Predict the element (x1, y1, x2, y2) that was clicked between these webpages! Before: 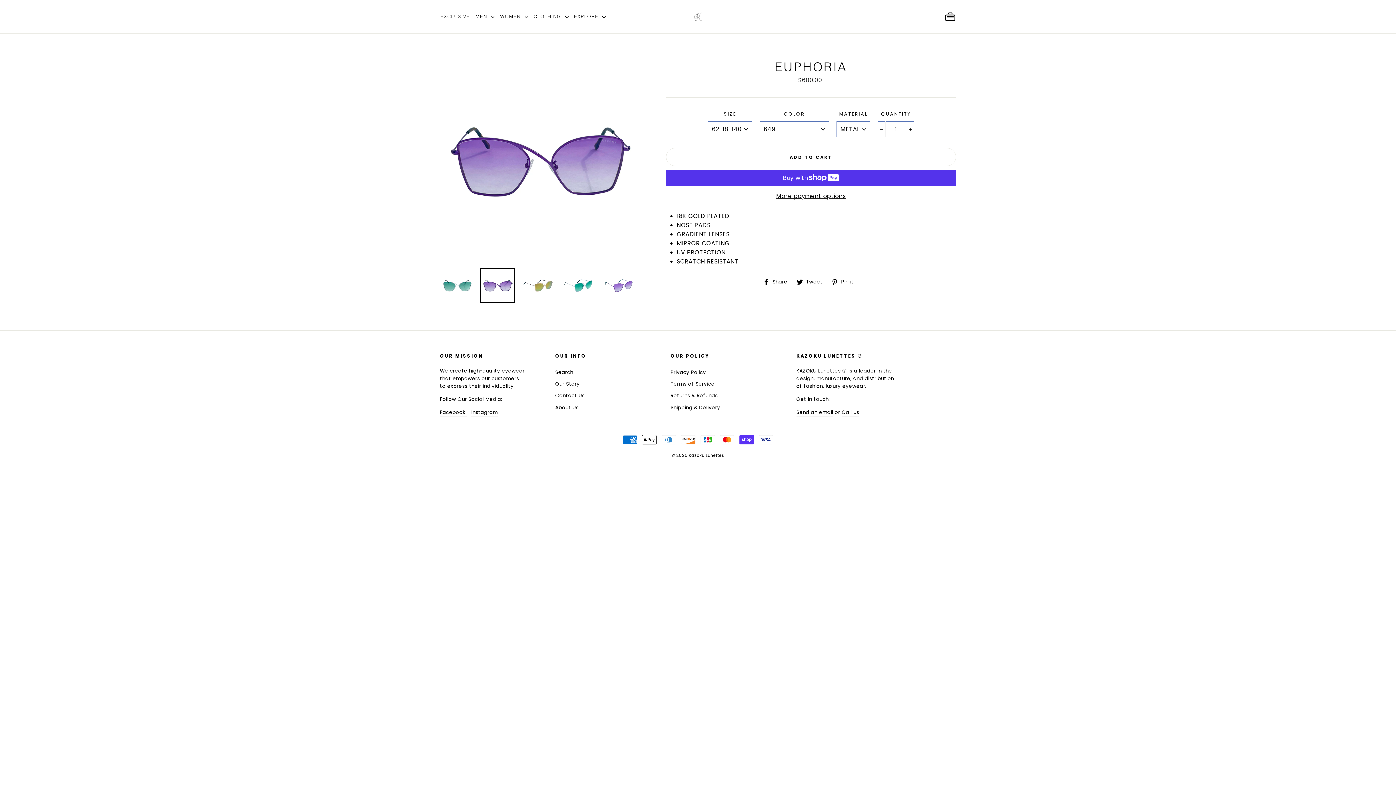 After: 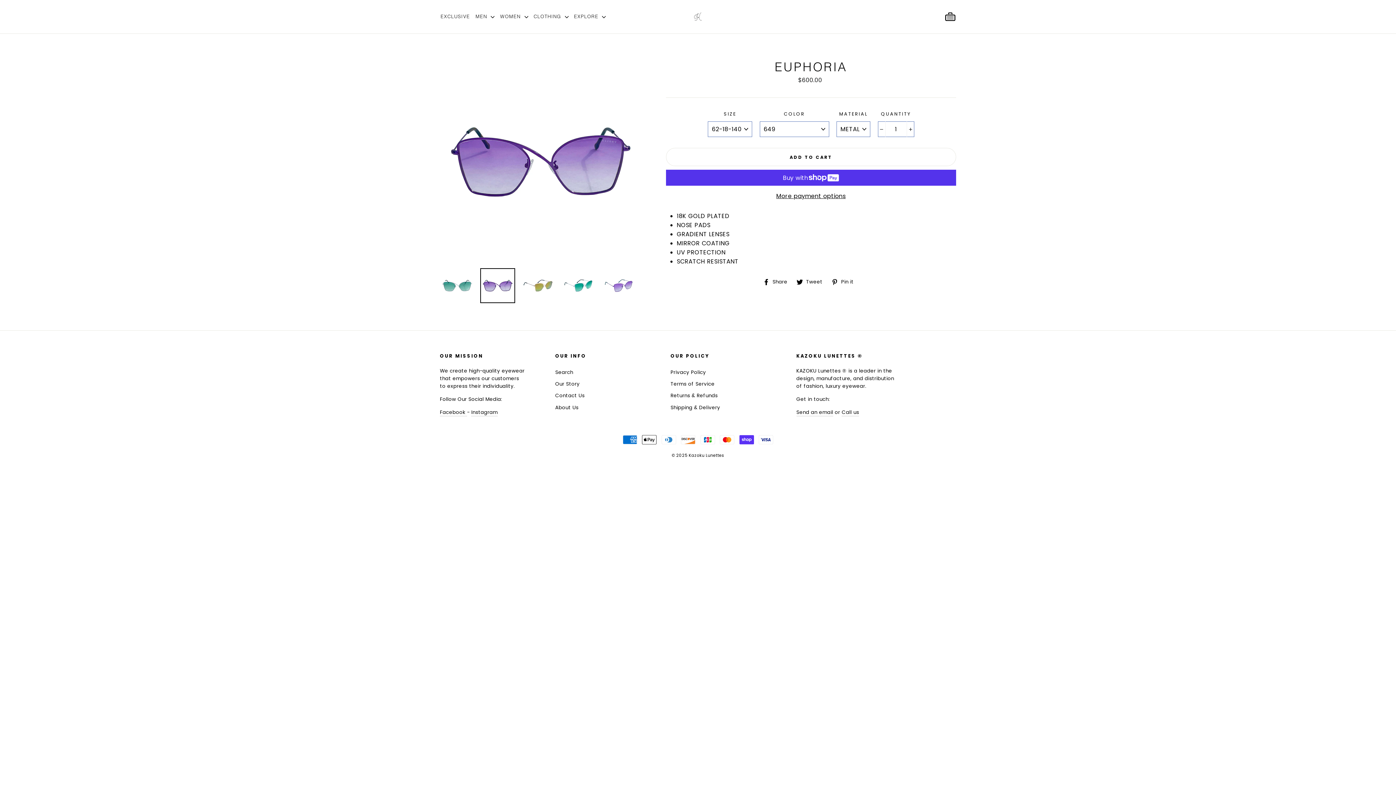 Action: label: ADD TO CART bbox: (666, 148, 956, 166)